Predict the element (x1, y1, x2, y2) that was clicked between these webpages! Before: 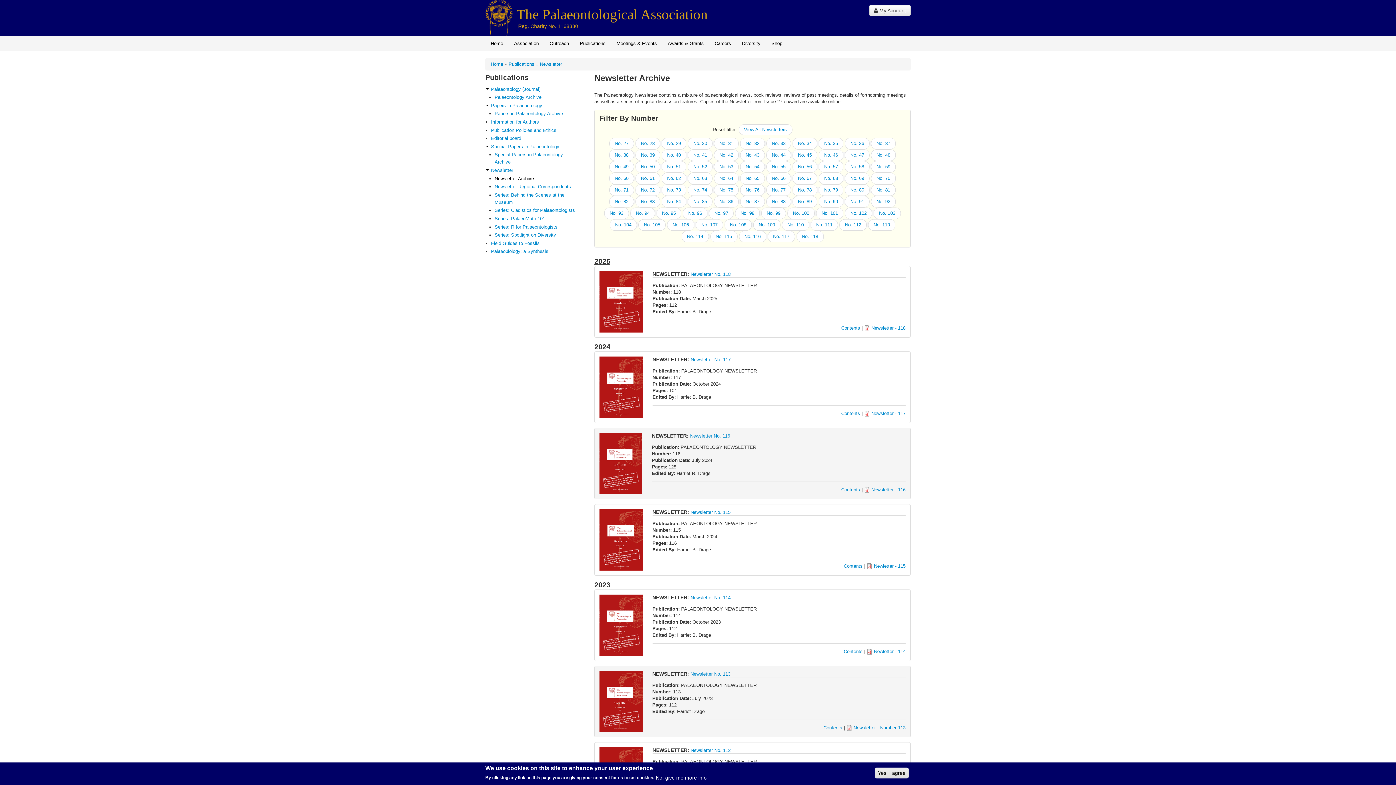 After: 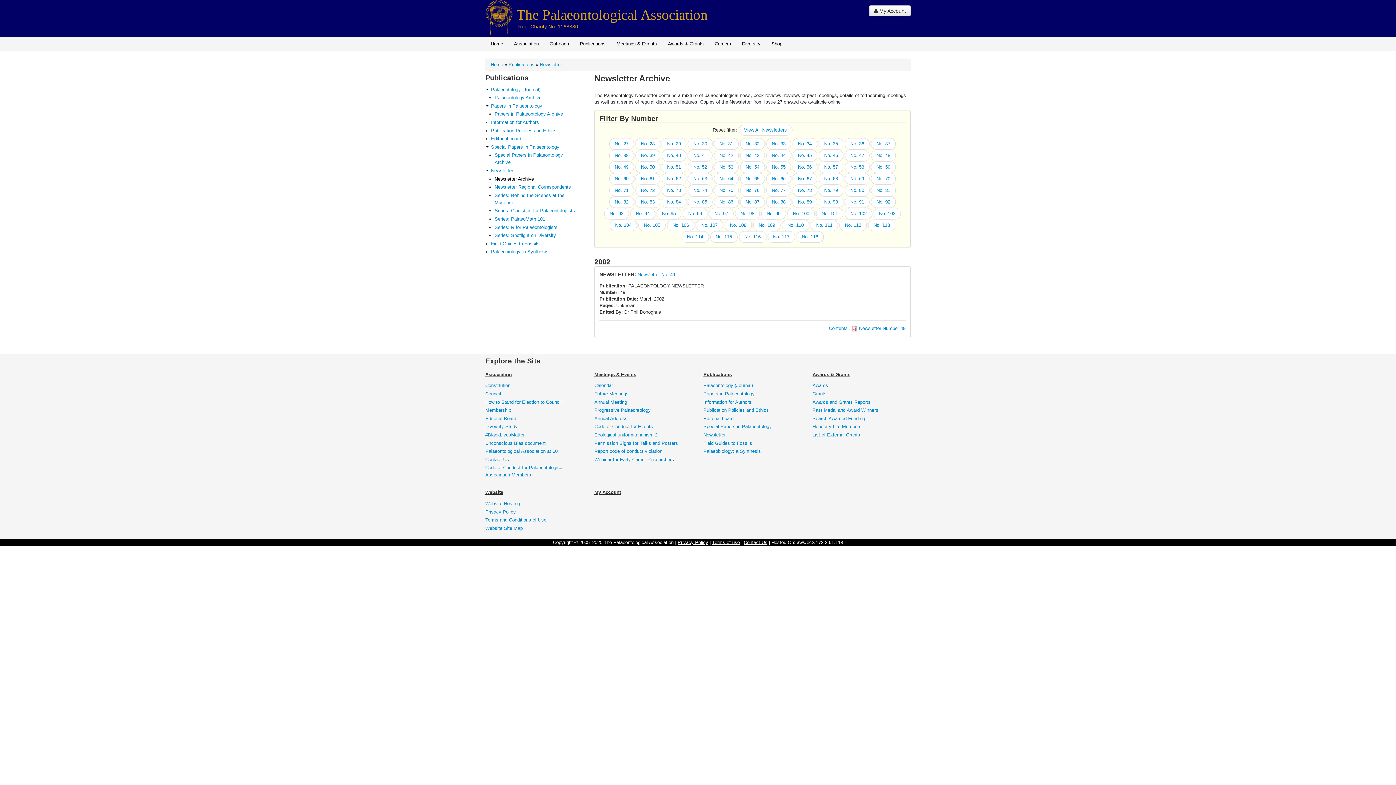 Action: label: No. 49 bbox: (609, 160, 634, 172)